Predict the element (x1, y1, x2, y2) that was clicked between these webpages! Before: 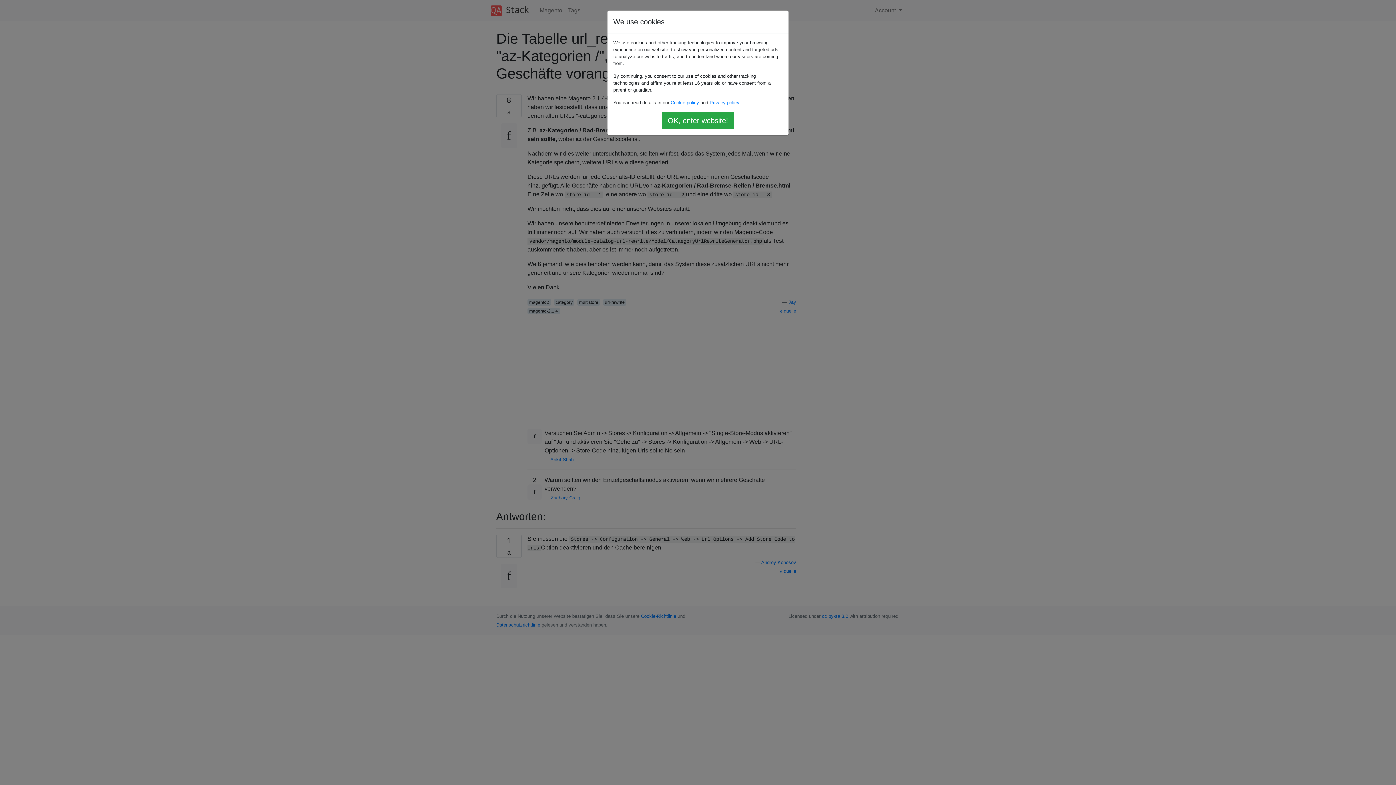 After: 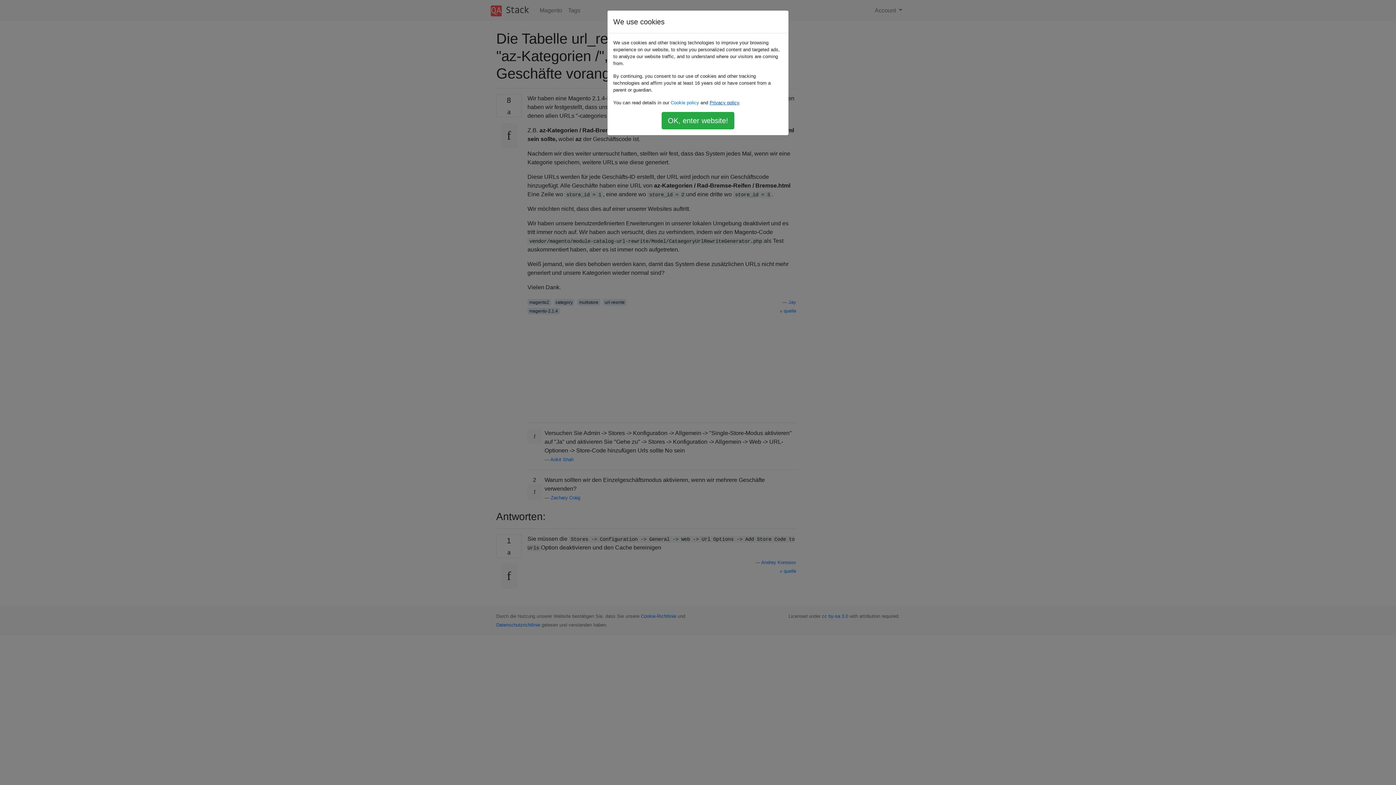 Action: bbox: (709, 100, 739, 105) label: Privacy policy